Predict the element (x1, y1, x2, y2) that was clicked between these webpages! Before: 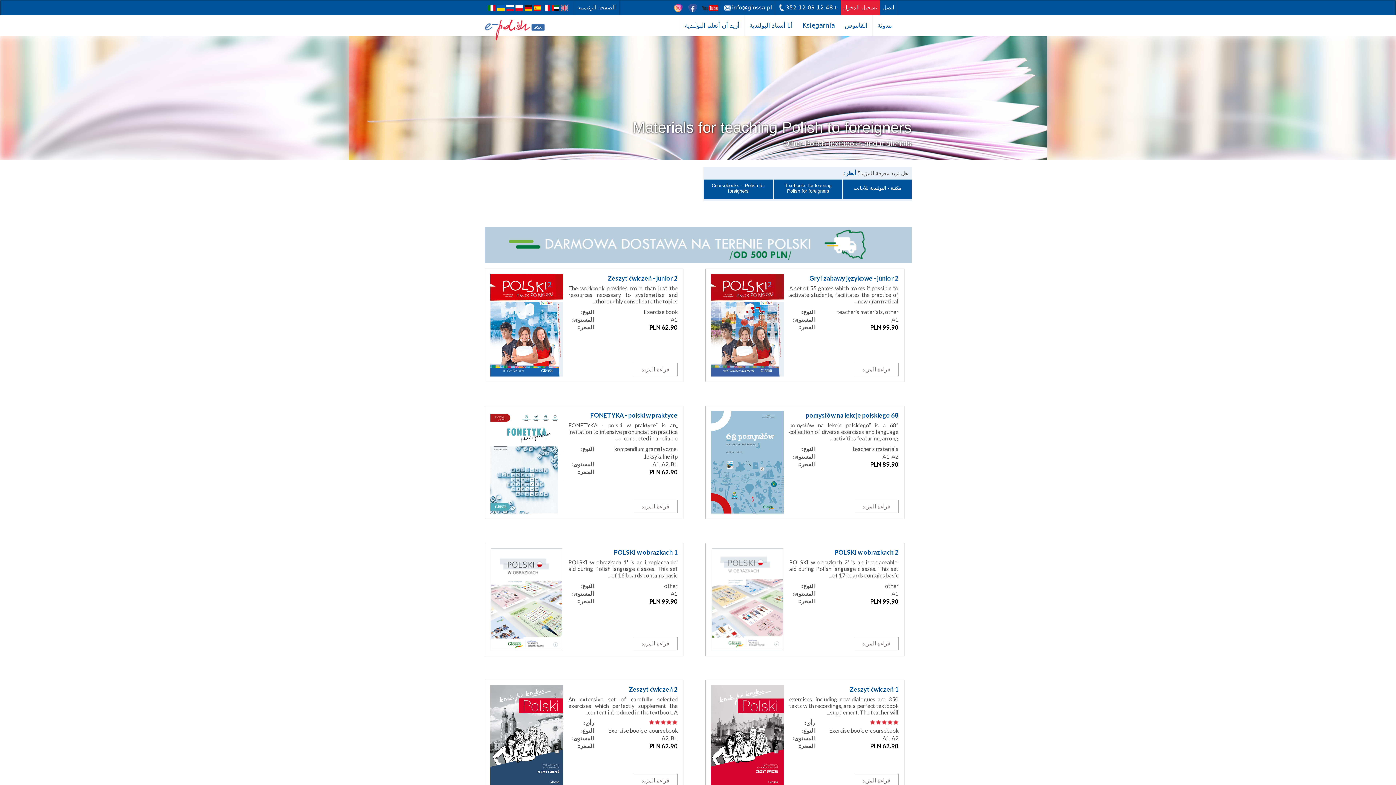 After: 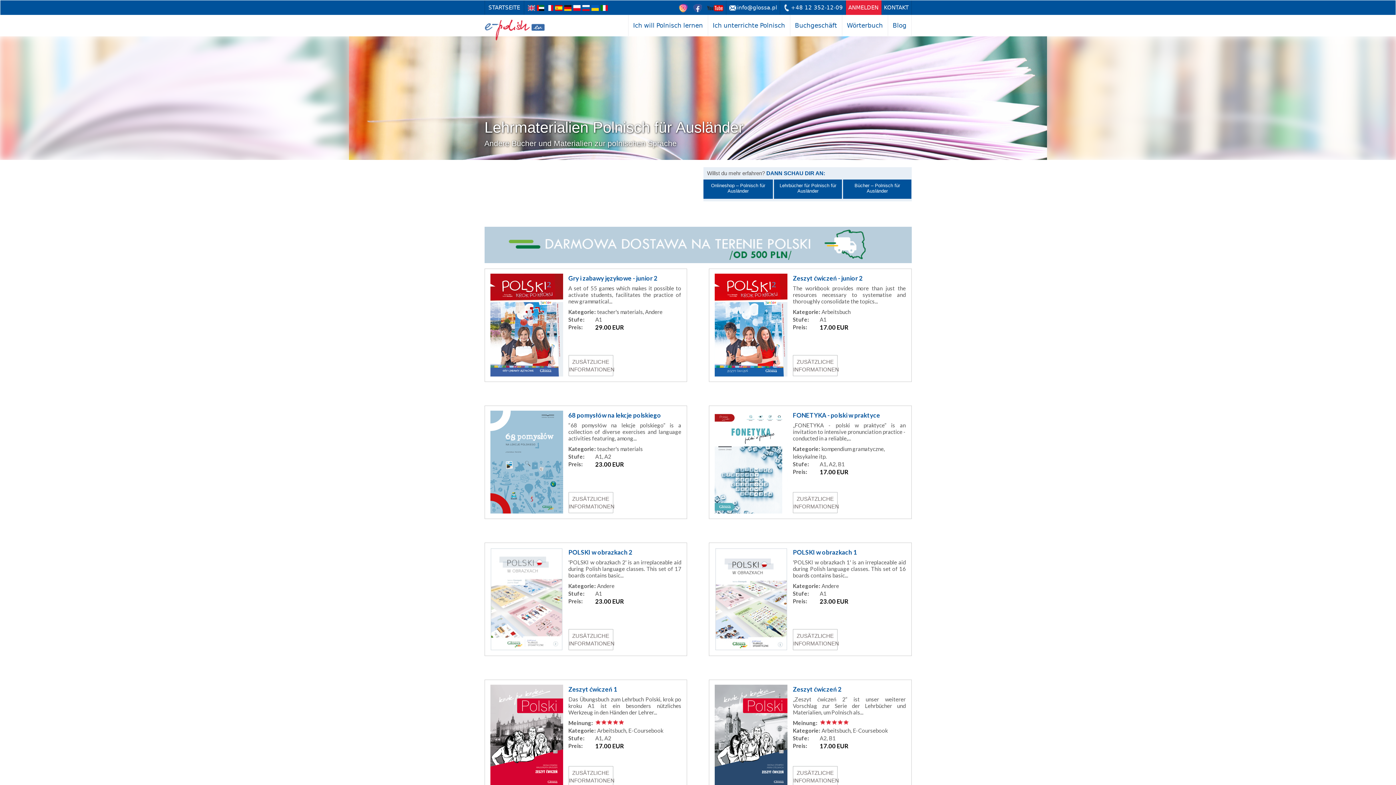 Action: bbox: (524, 4, 531, 11)